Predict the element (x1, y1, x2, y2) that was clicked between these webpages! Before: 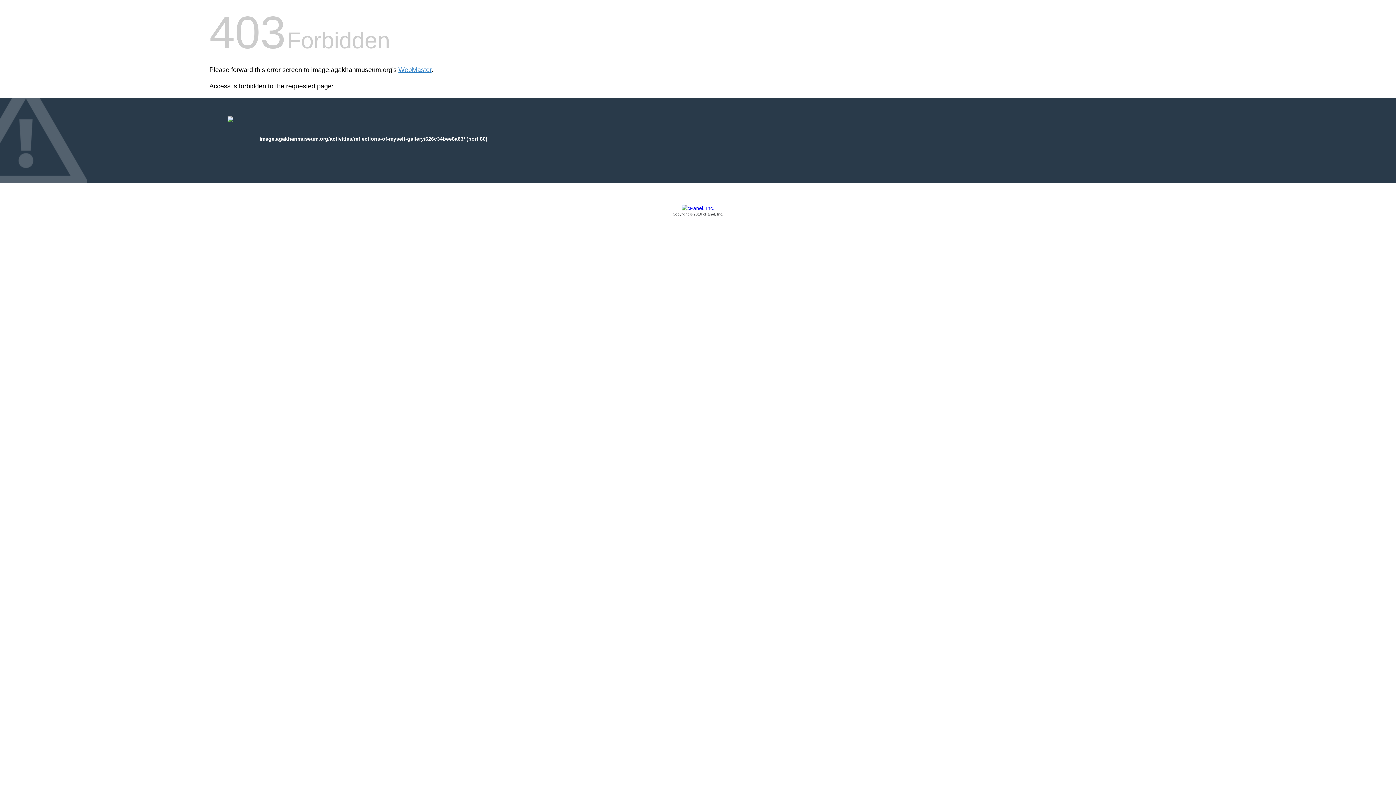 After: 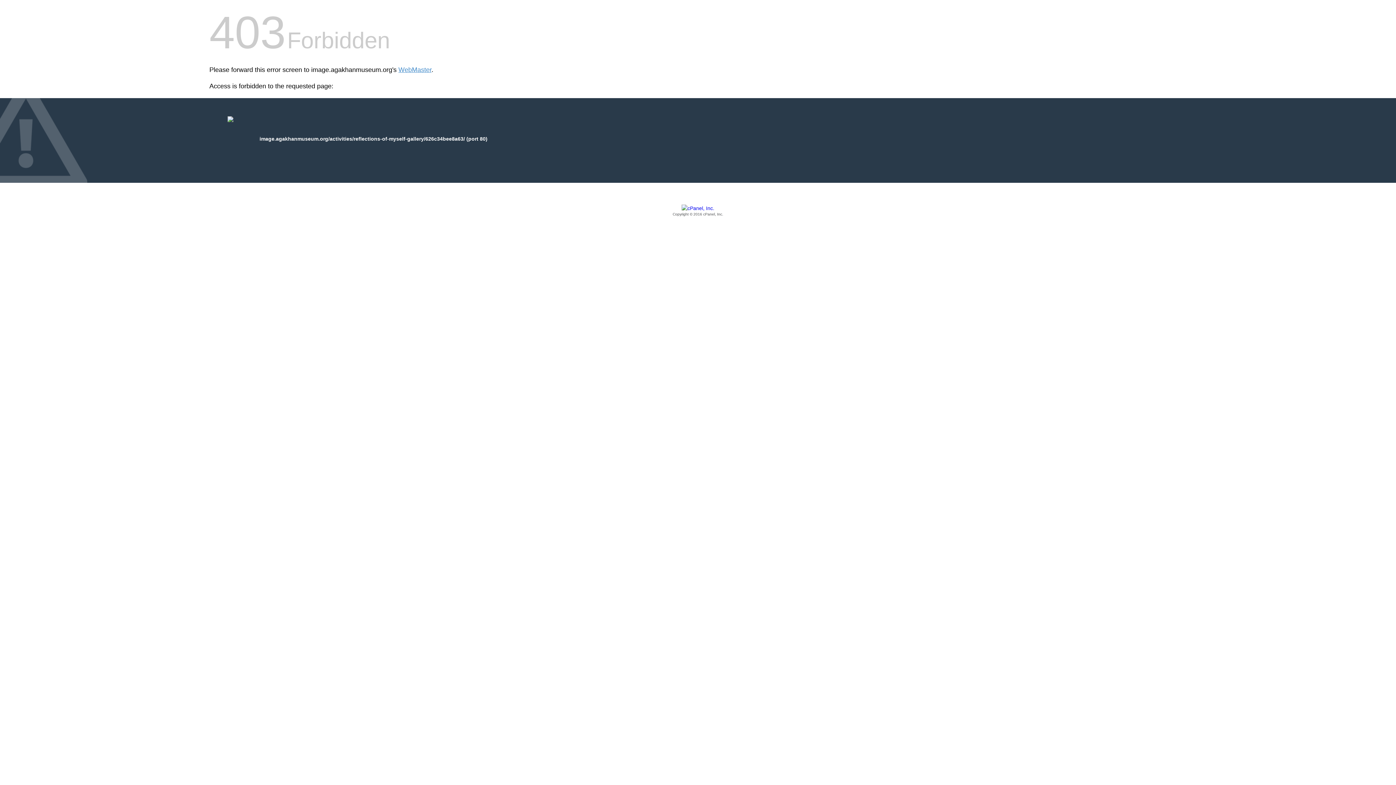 Action: label: Copyright © 2016 cPanel, Inc. bbox: (209, 205, 1186, 217)